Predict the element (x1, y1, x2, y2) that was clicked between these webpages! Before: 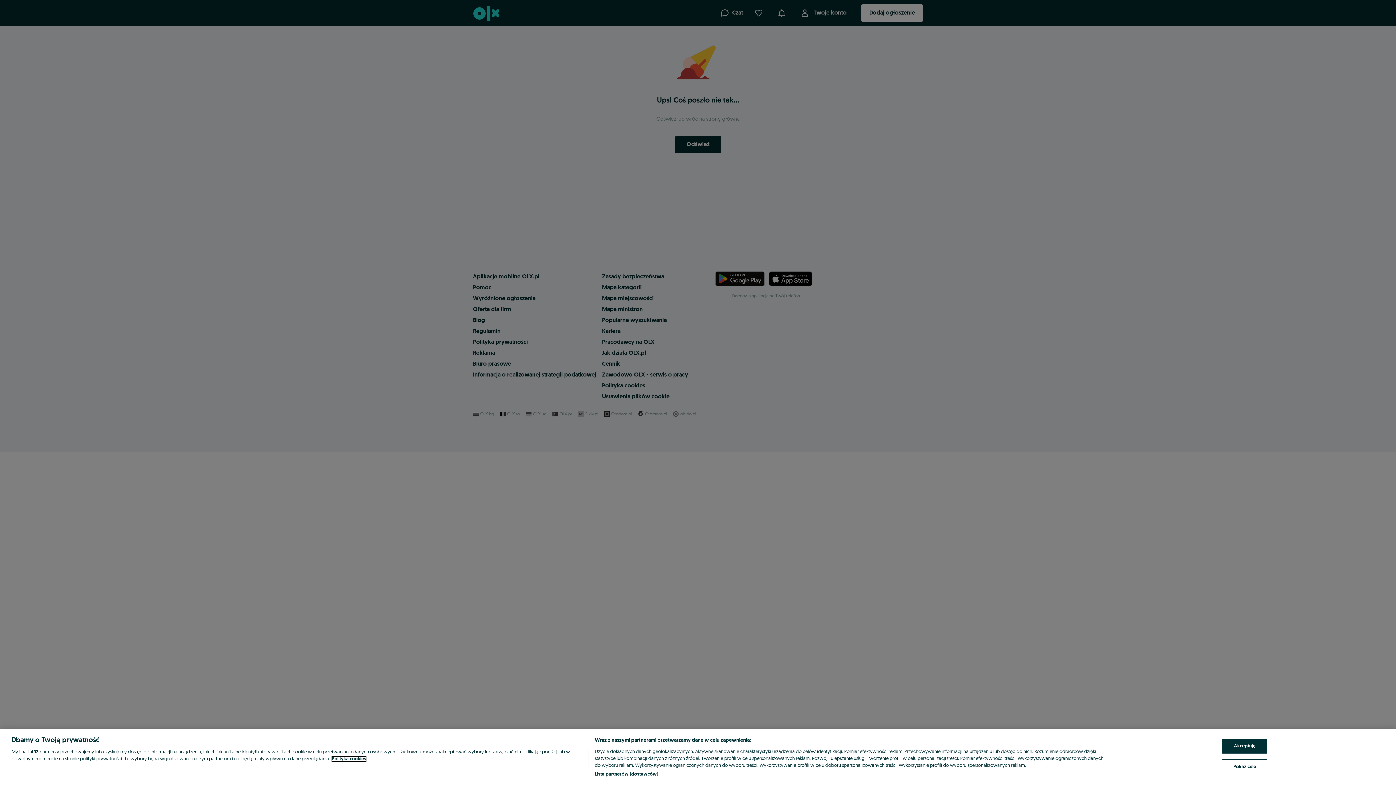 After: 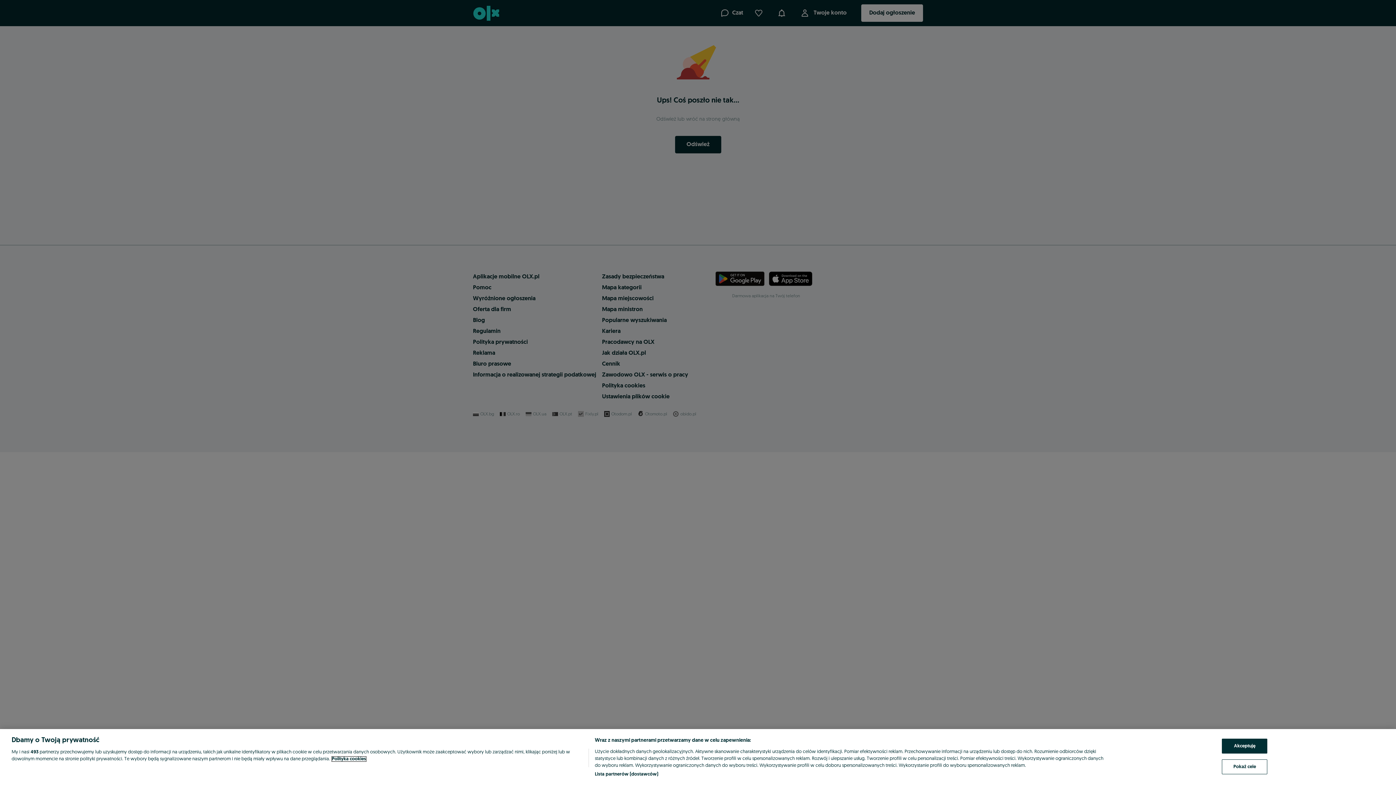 Action: label: Więcej informacji o Twojej prywatności, otwiera się w nowym oknie bbox: (332, 757, 366, 761)